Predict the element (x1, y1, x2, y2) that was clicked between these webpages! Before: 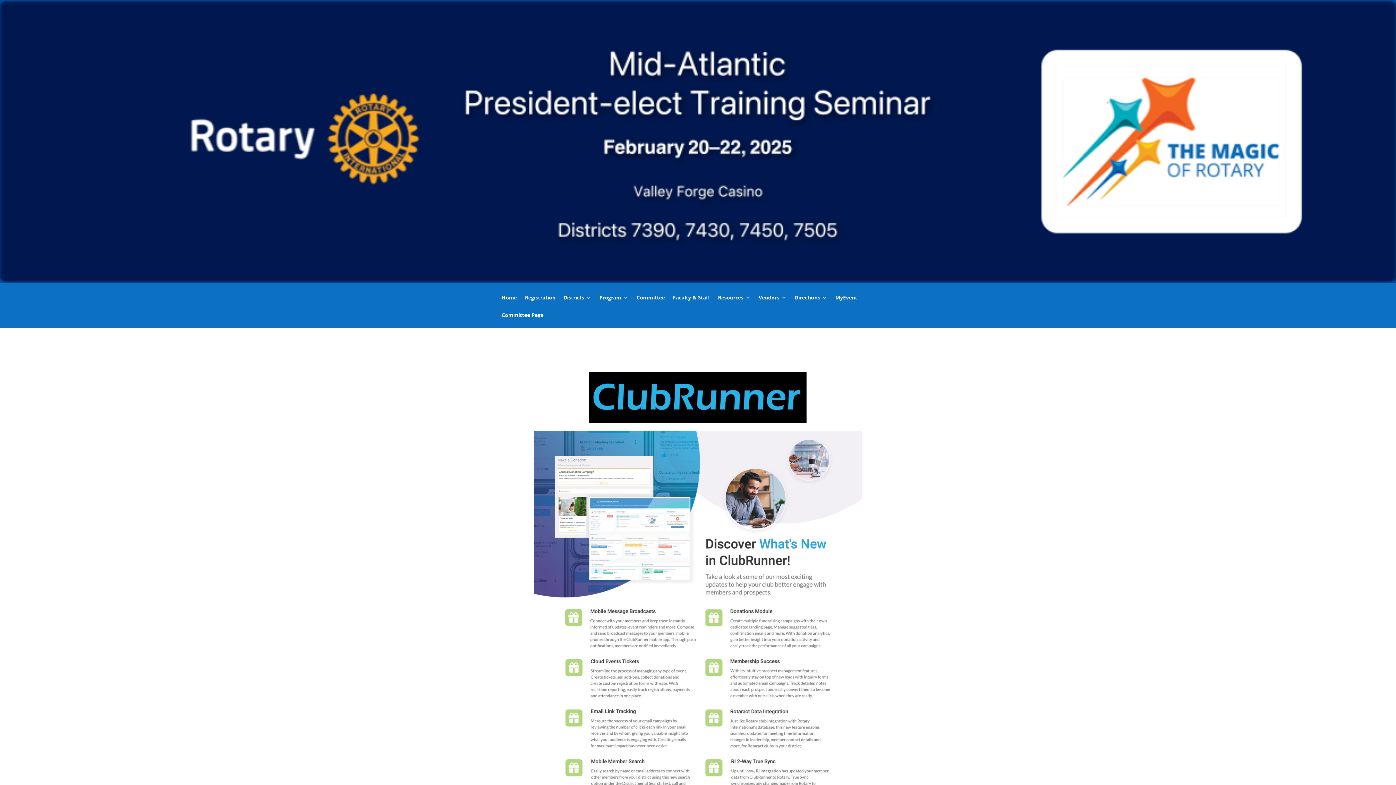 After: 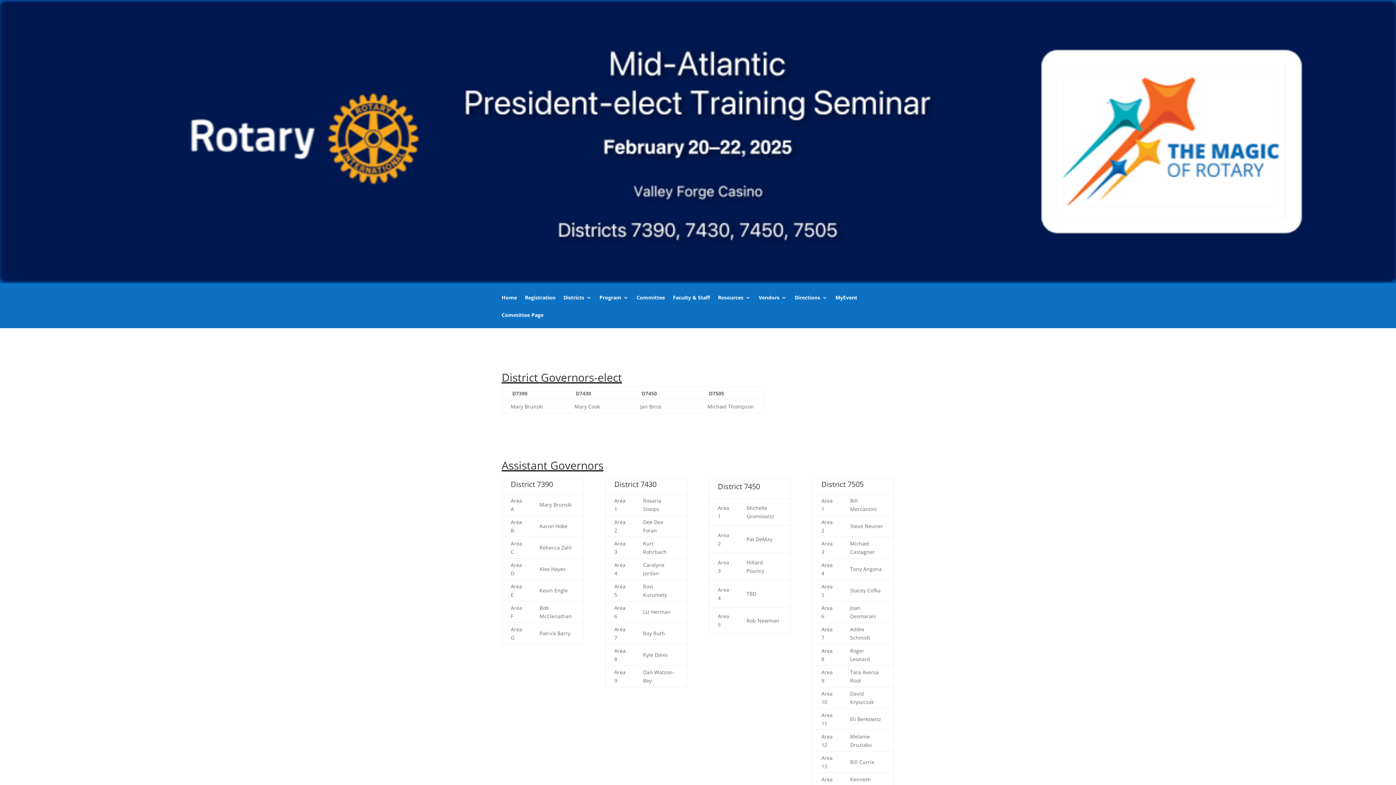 Action: bbox: (673, 295, 710, 310) label: Faculty & Staff